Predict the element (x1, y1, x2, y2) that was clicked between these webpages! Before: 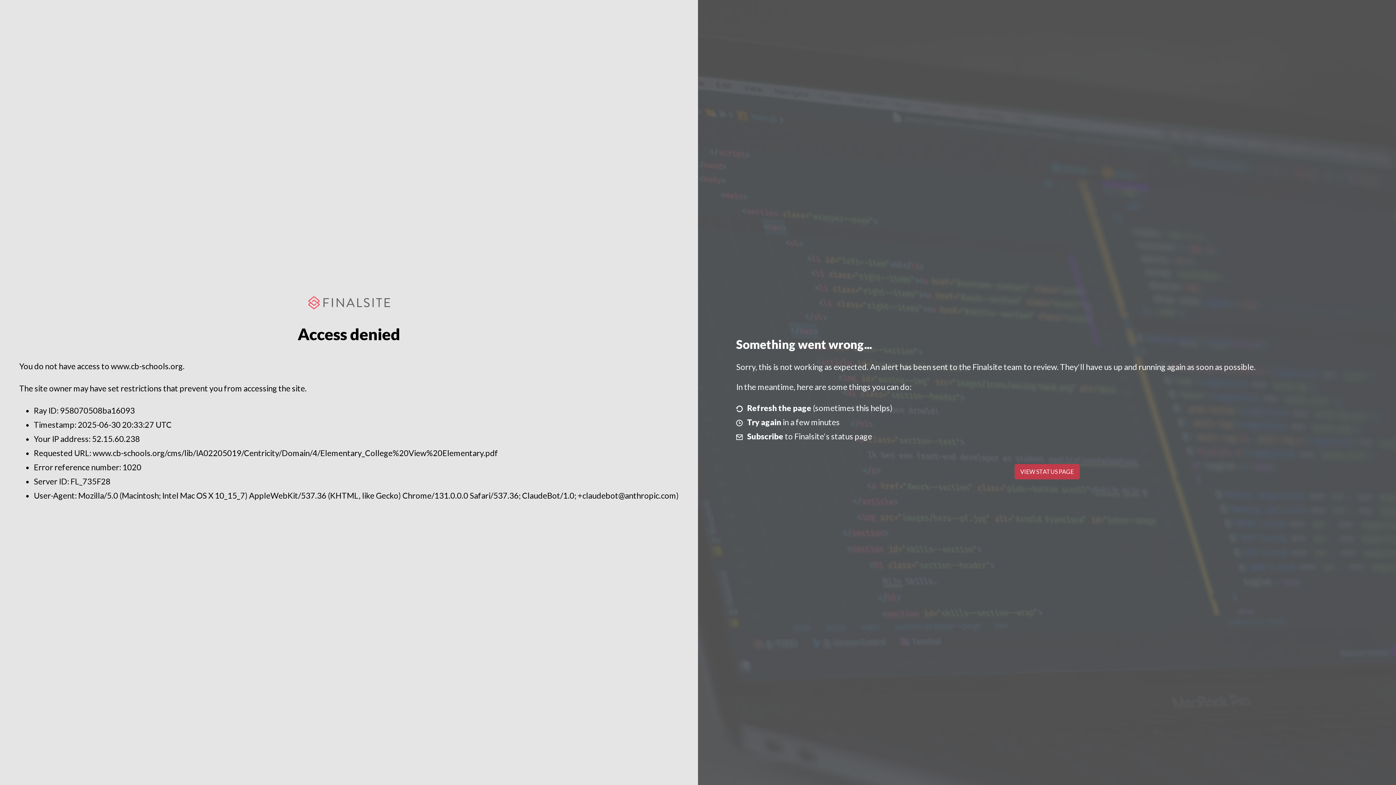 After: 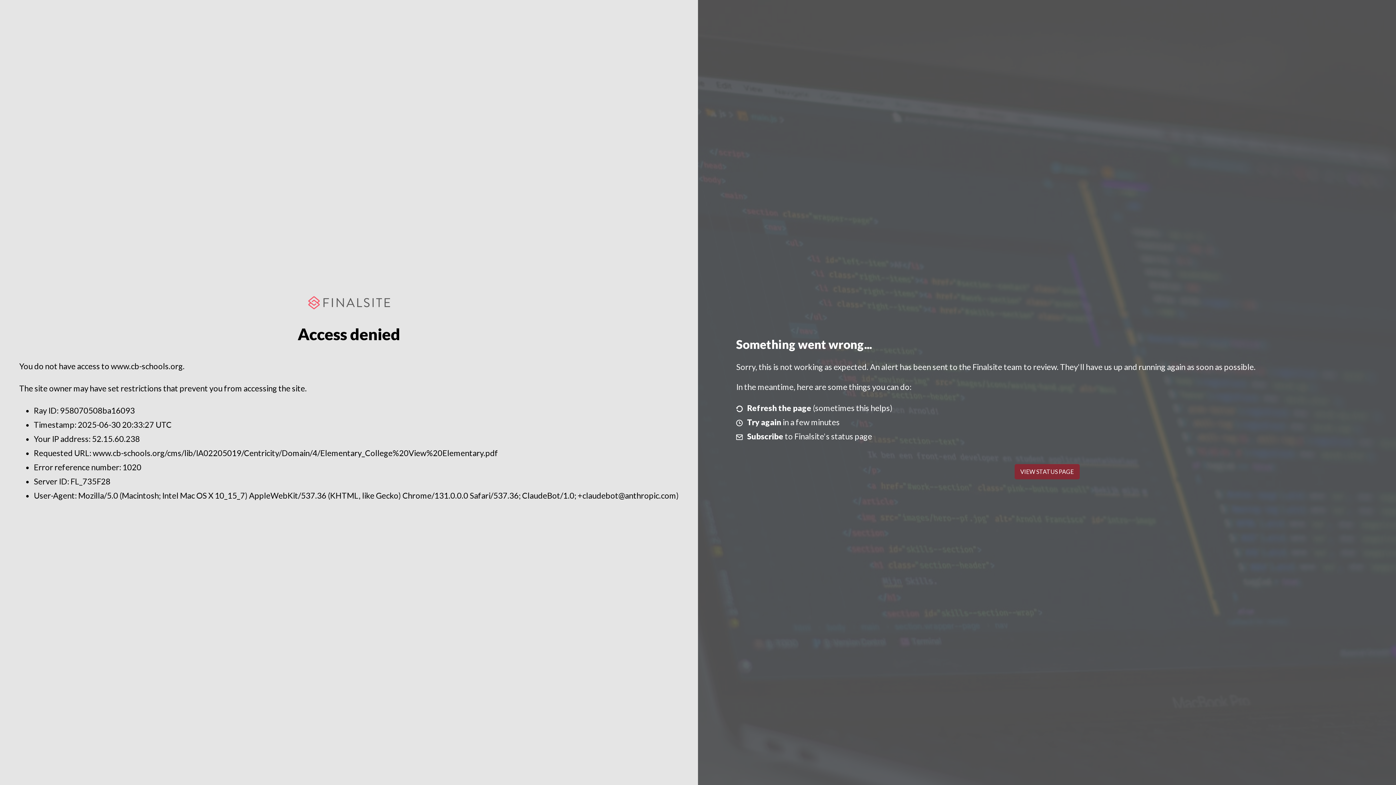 Action: label: VIEW STATUS PAGE bbox: (1014, 464, 1079, 479)